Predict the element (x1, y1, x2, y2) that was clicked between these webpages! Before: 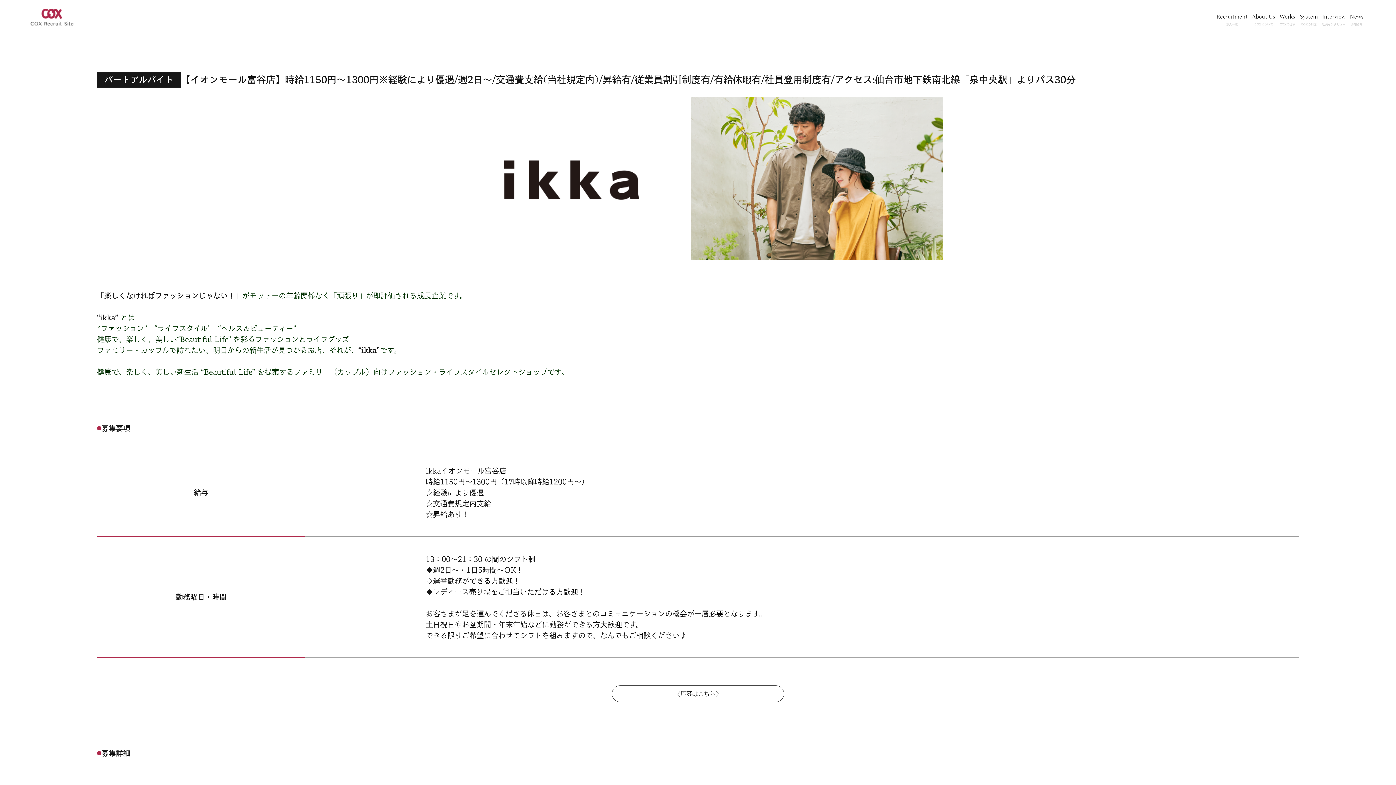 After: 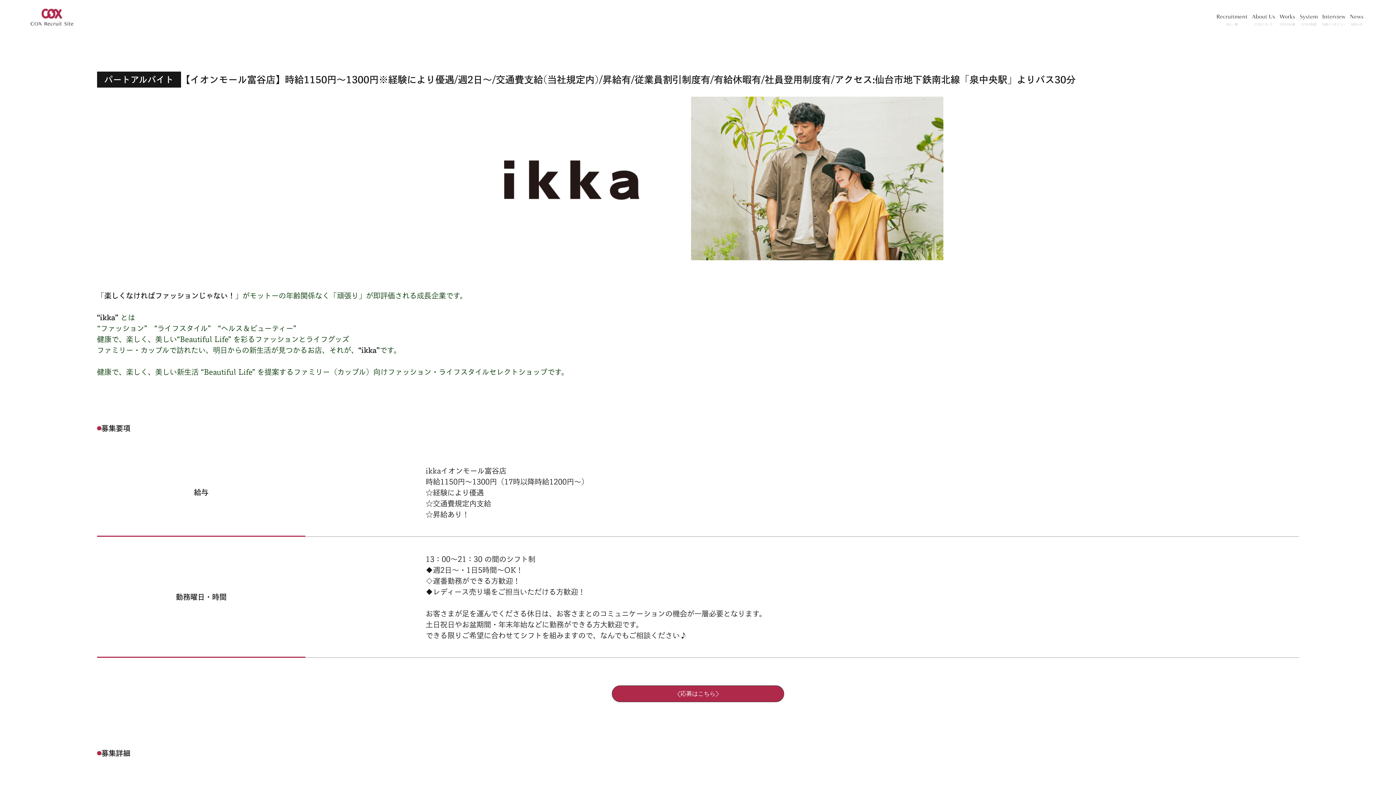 Action: label: 応募はこちら bbox: (611, 685, 784, 702)